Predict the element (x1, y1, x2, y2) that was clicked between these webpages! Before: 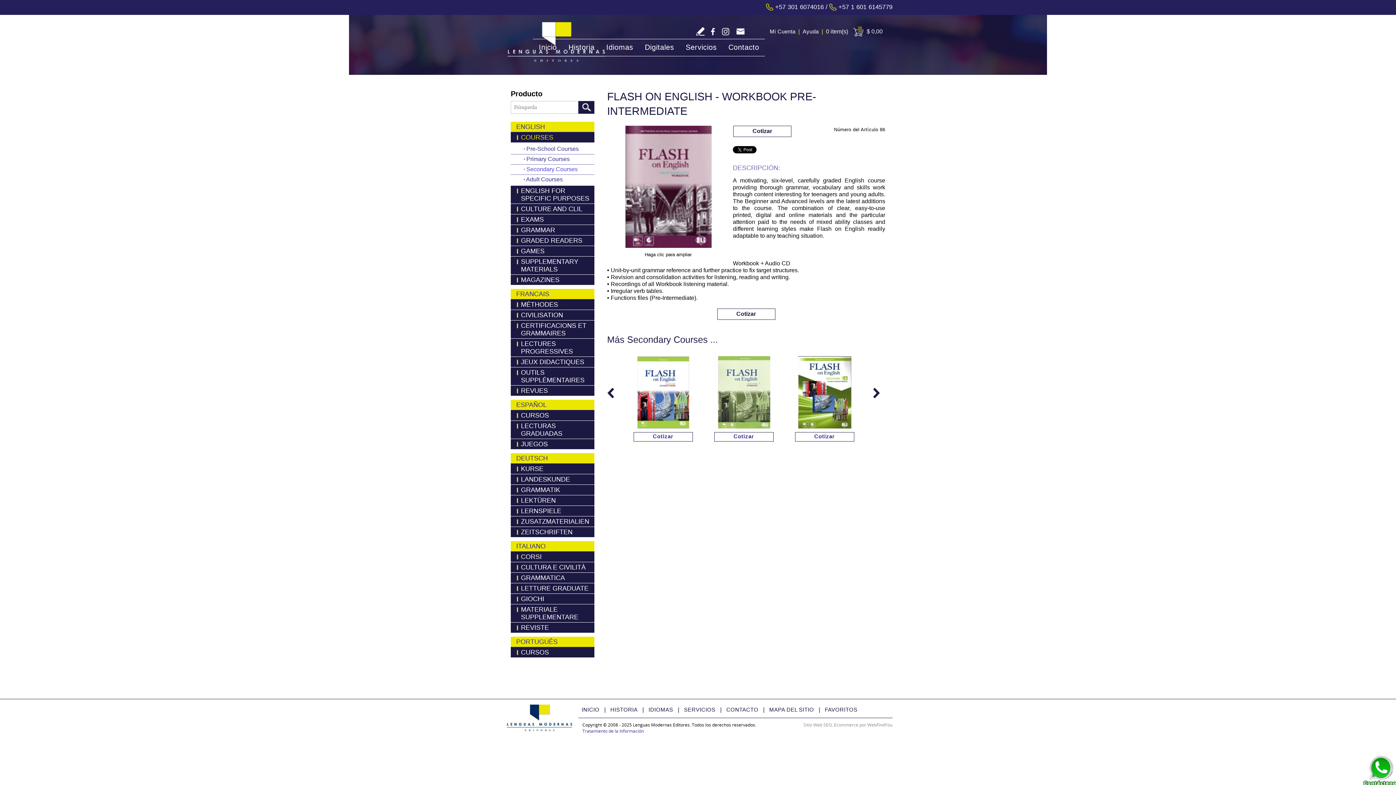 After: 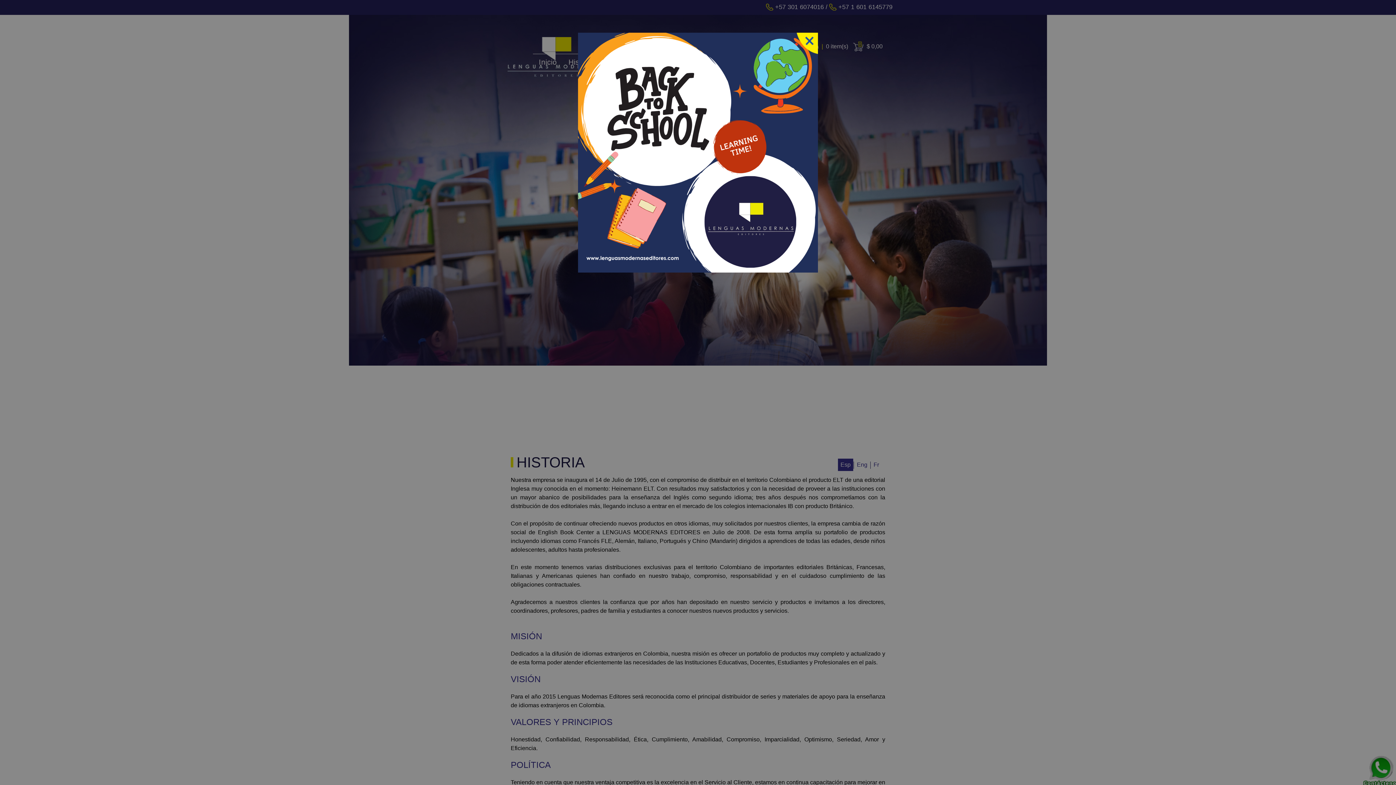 Action: label: Ir a Historia bbox: (610, 706, 637, 713)